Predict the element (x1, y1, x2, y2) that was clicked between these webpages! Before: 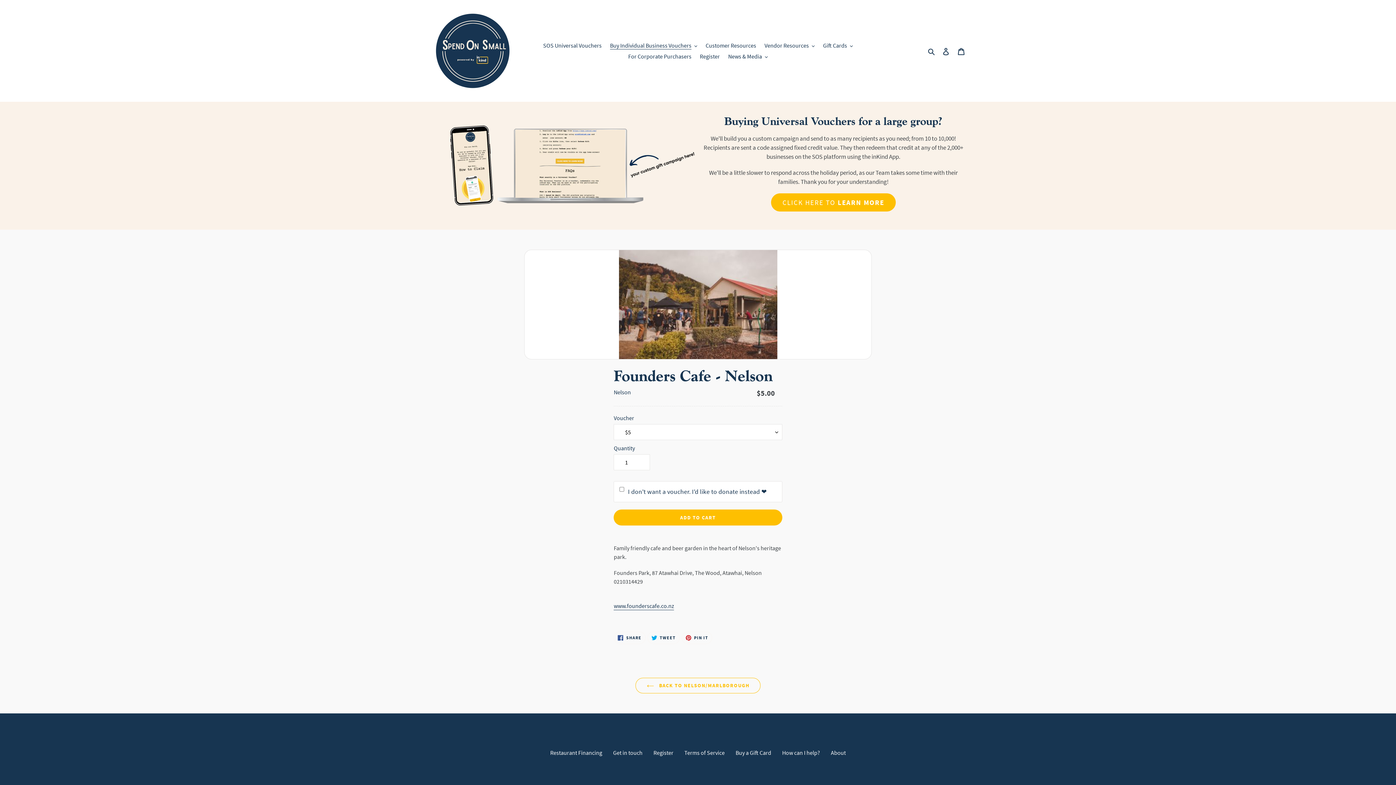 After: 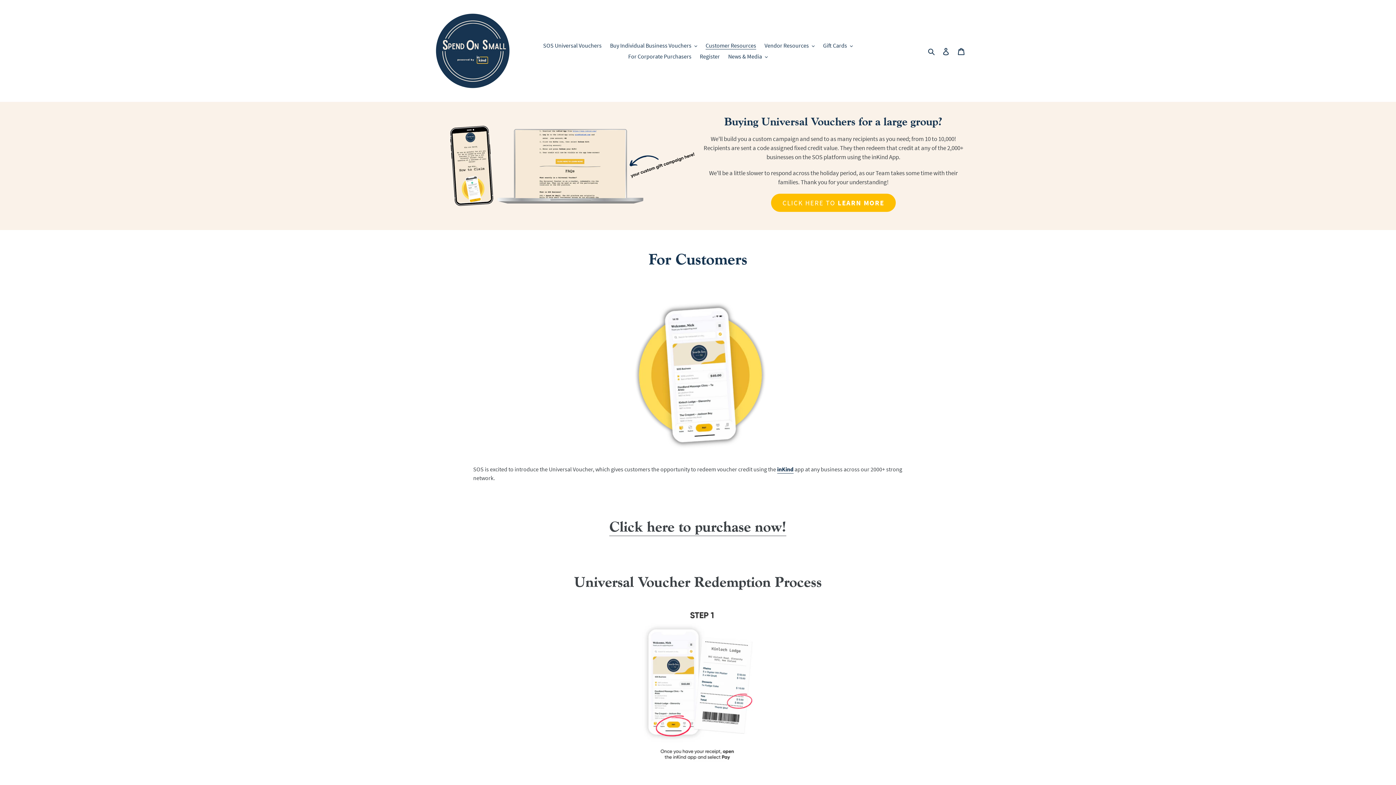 Action: label: Customer Resources bbox: (702, 40, 760, 50)